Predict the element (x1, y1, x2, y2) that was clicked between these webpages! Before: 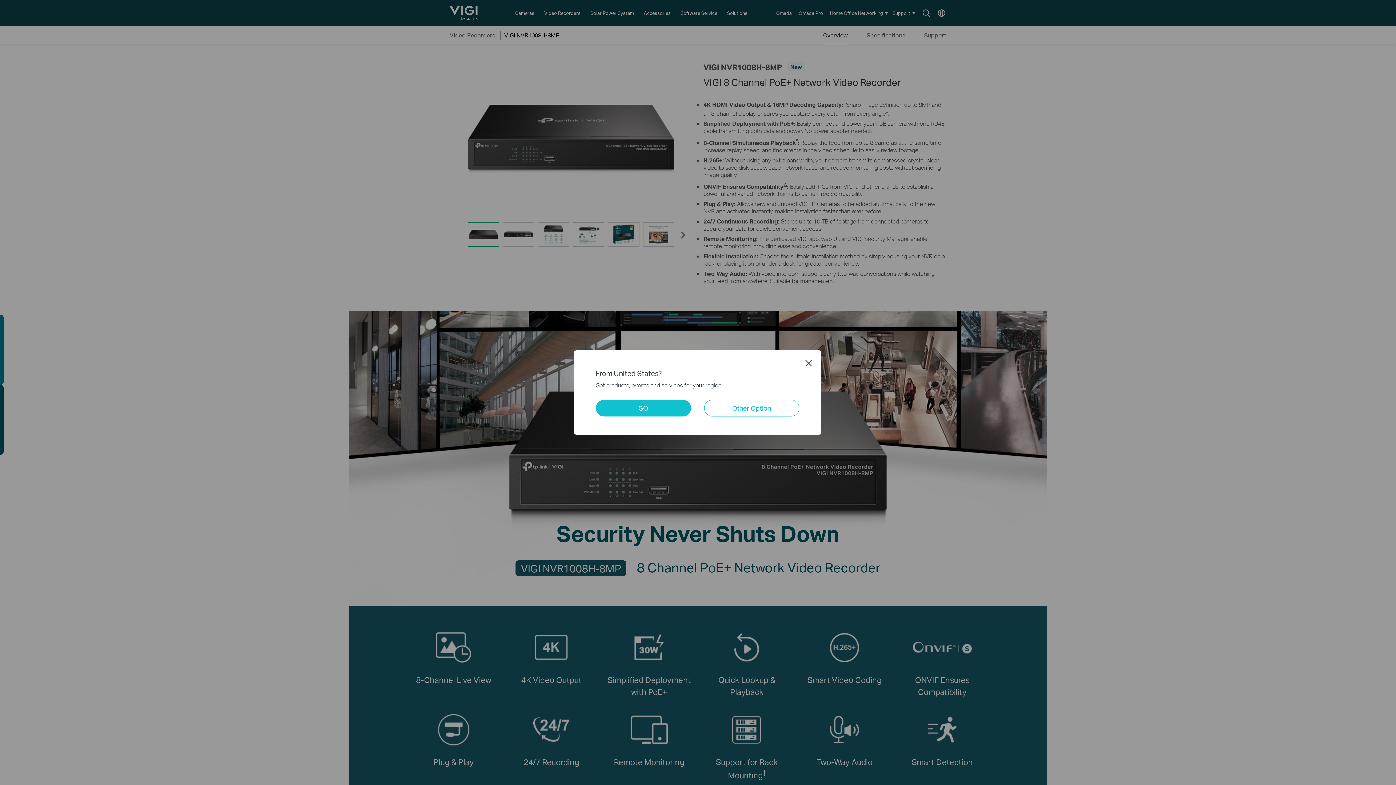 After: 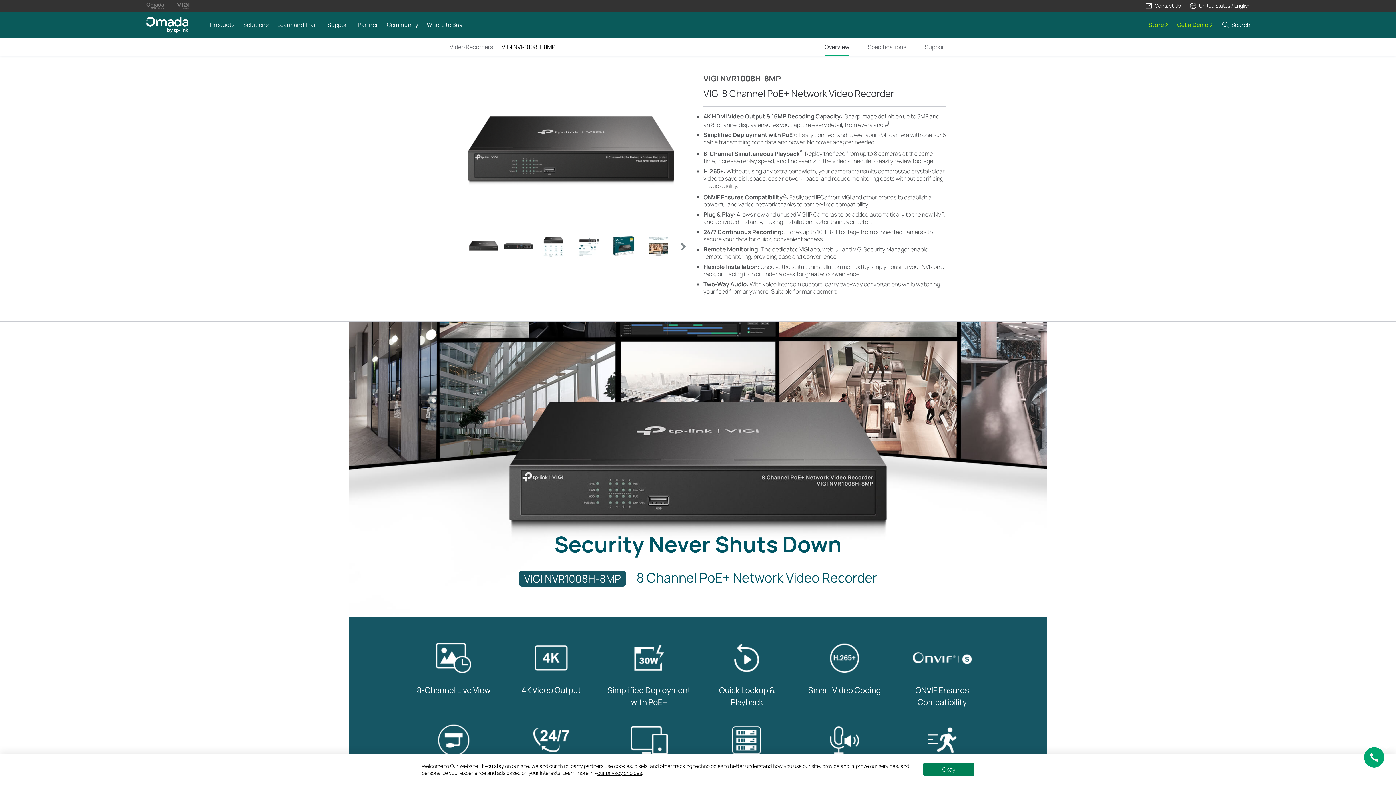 Action: bbox: (595, 400, 691, 416) label: GO